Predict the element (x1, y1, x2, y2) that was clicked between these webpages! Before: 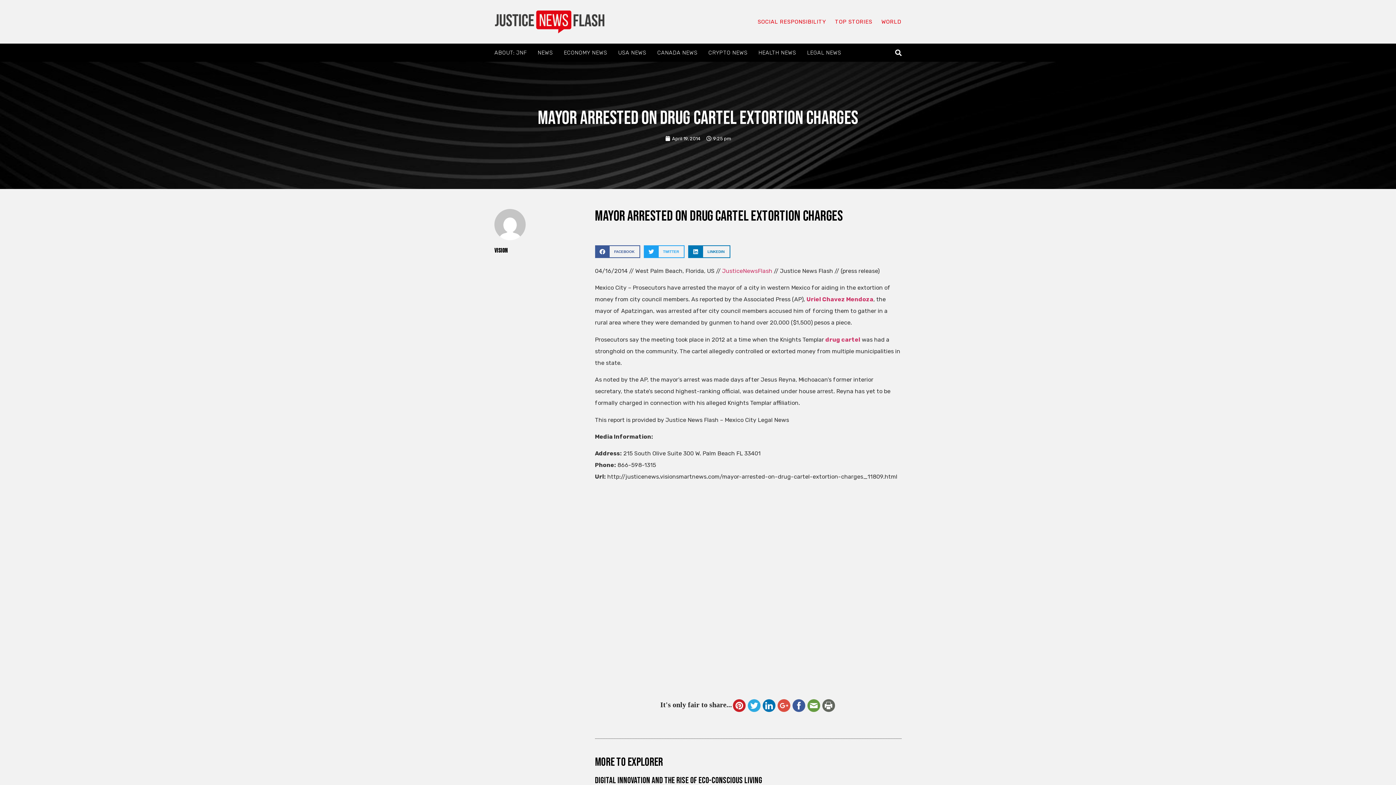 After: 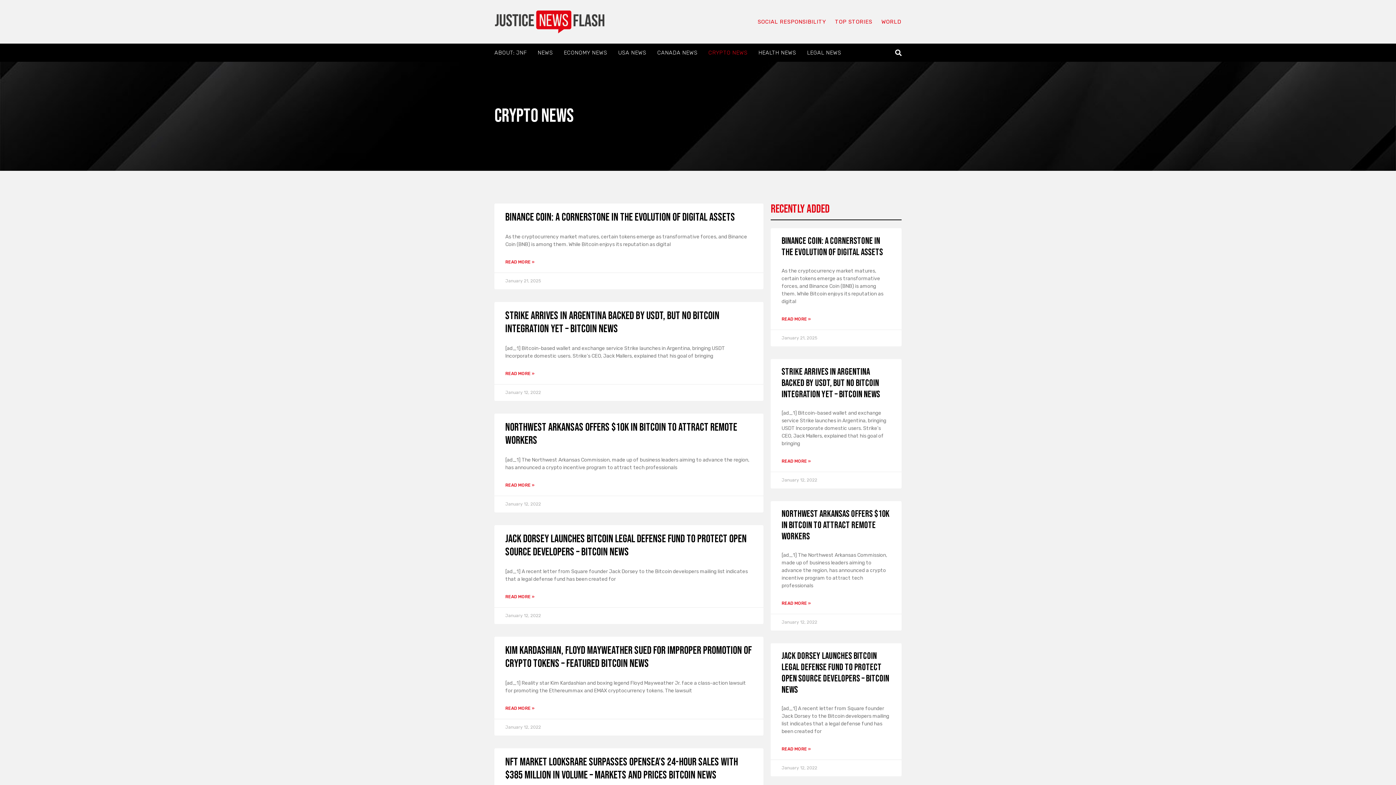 Action: bbox: (704, 44, 751, 61) label: CRYPTO NEWS